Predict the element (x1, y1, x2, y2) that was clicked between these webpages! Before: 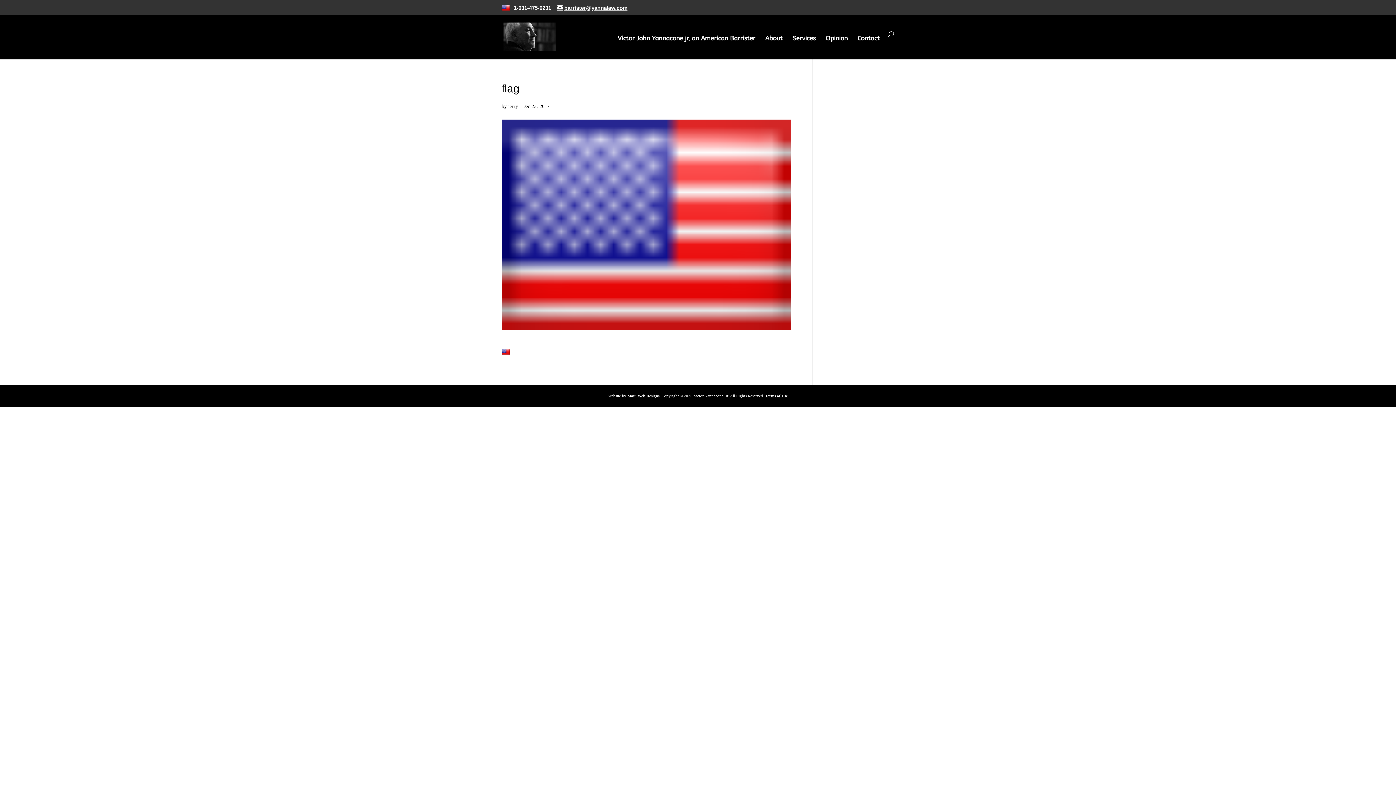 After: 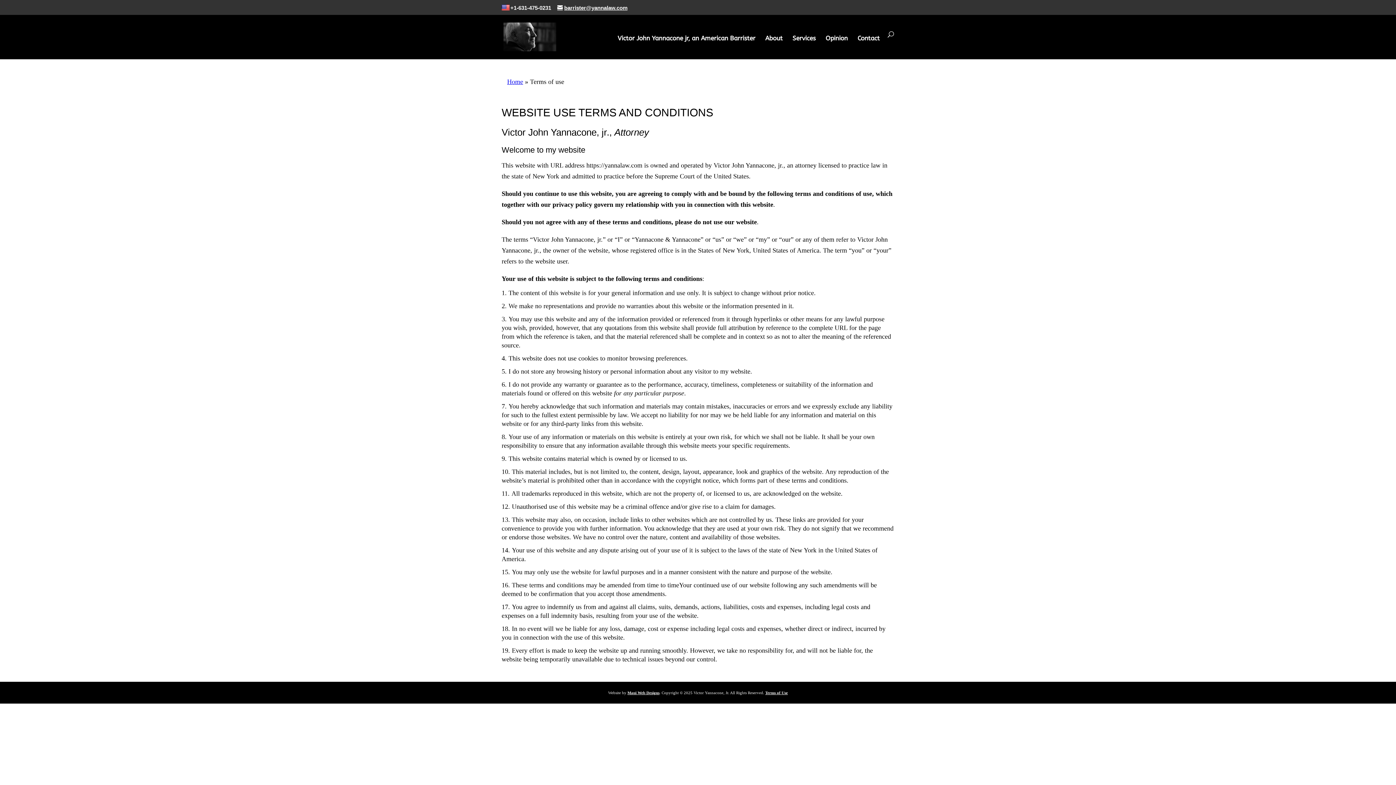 Action: bbox: (765, 393, 788, 398) label: Terms of Use